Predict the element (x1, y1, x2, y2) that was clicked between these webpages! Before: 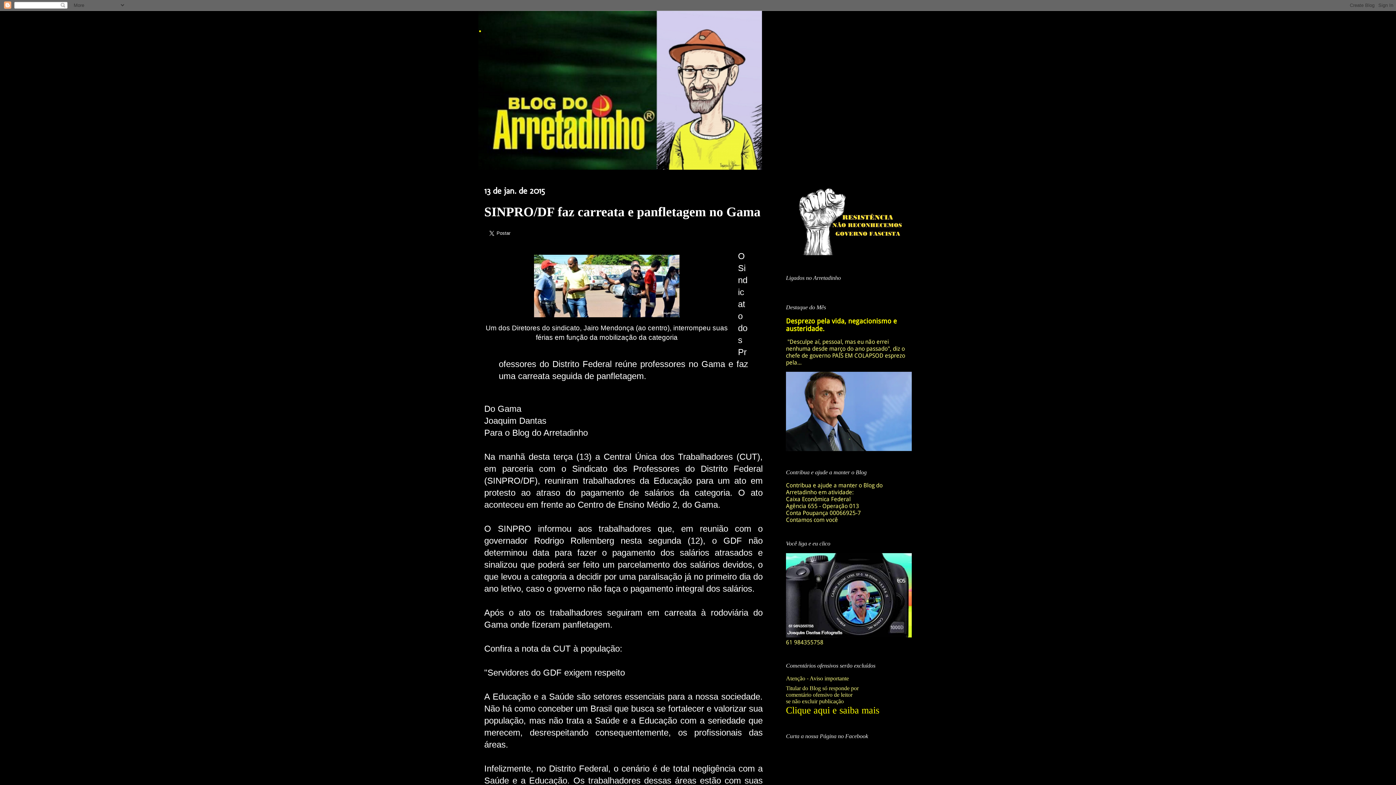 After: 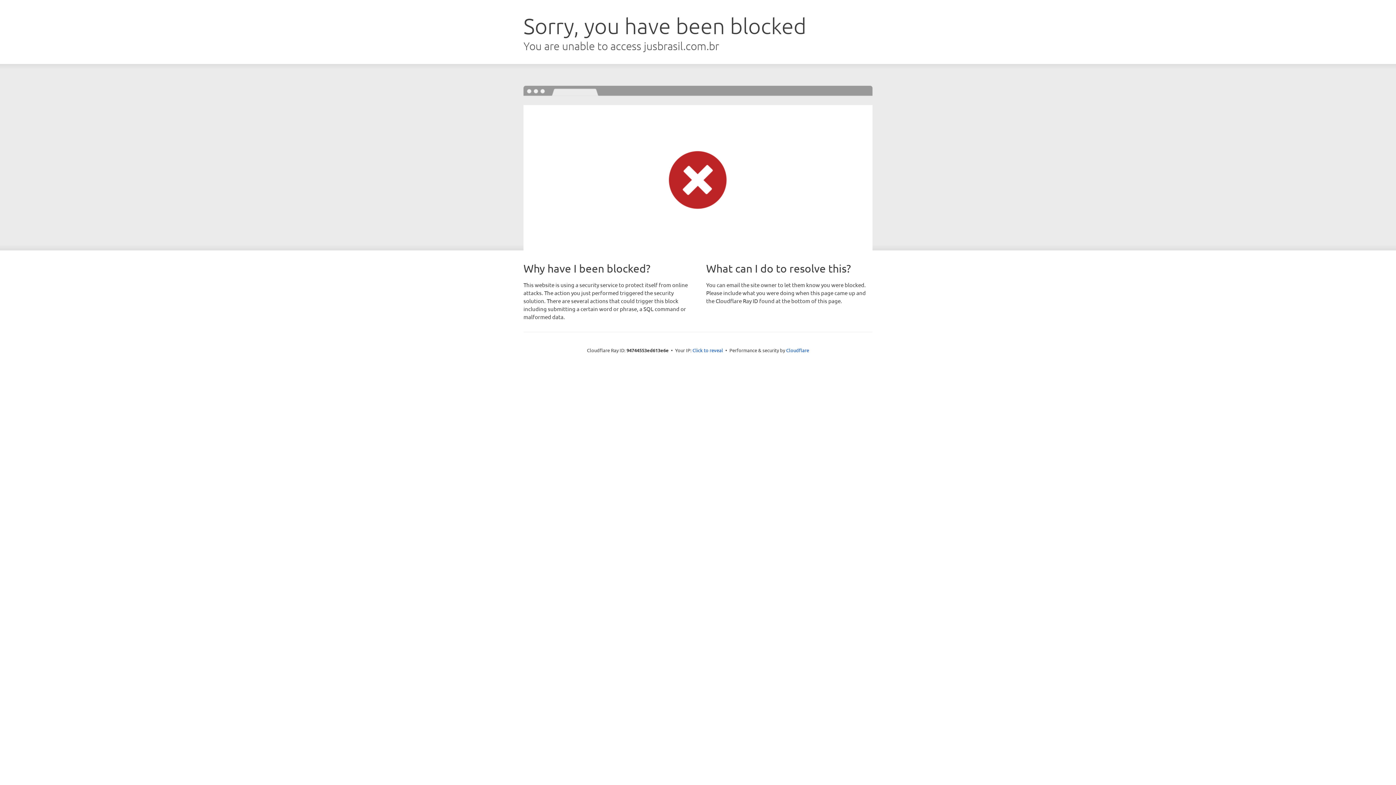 Action: bbox: (786, 705, 879, 716) label: Clique aqui e saiba mais